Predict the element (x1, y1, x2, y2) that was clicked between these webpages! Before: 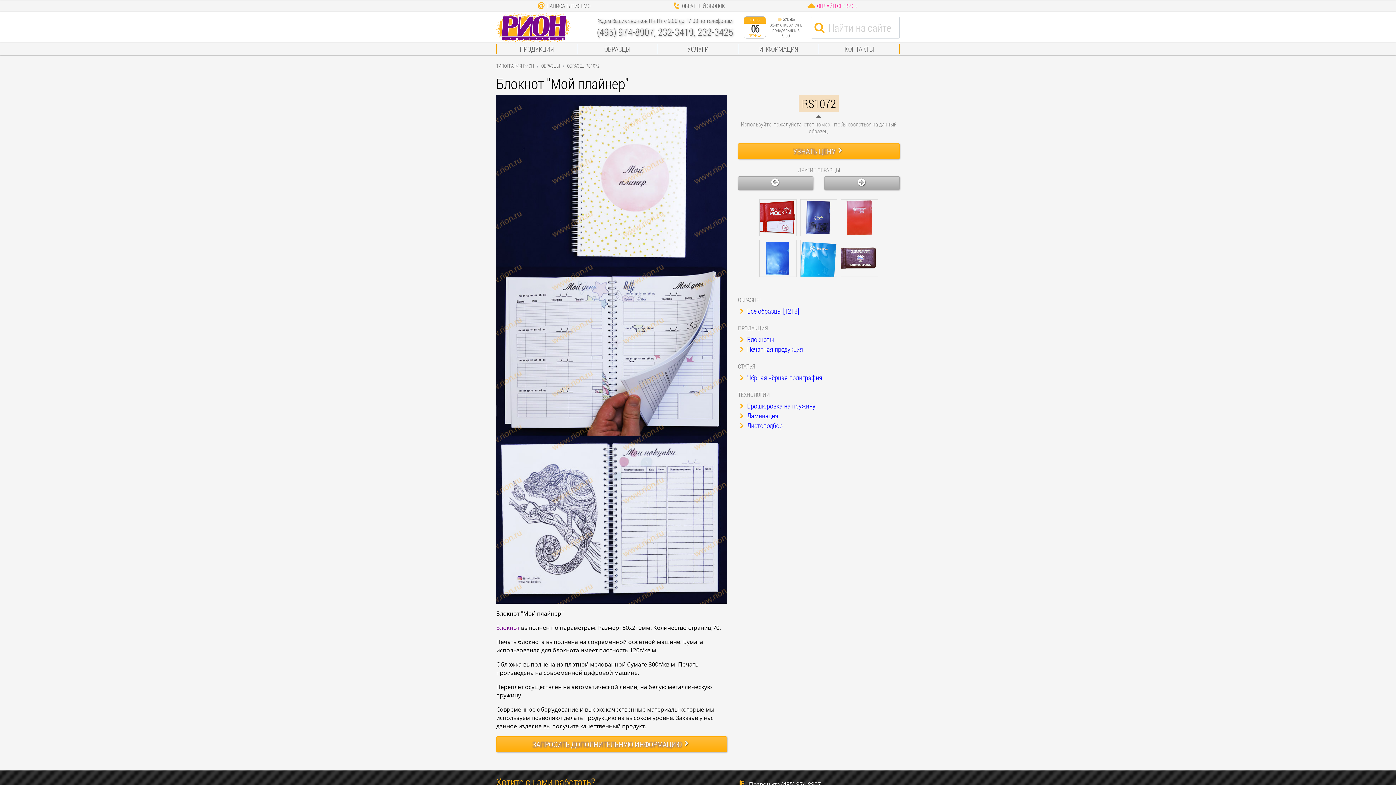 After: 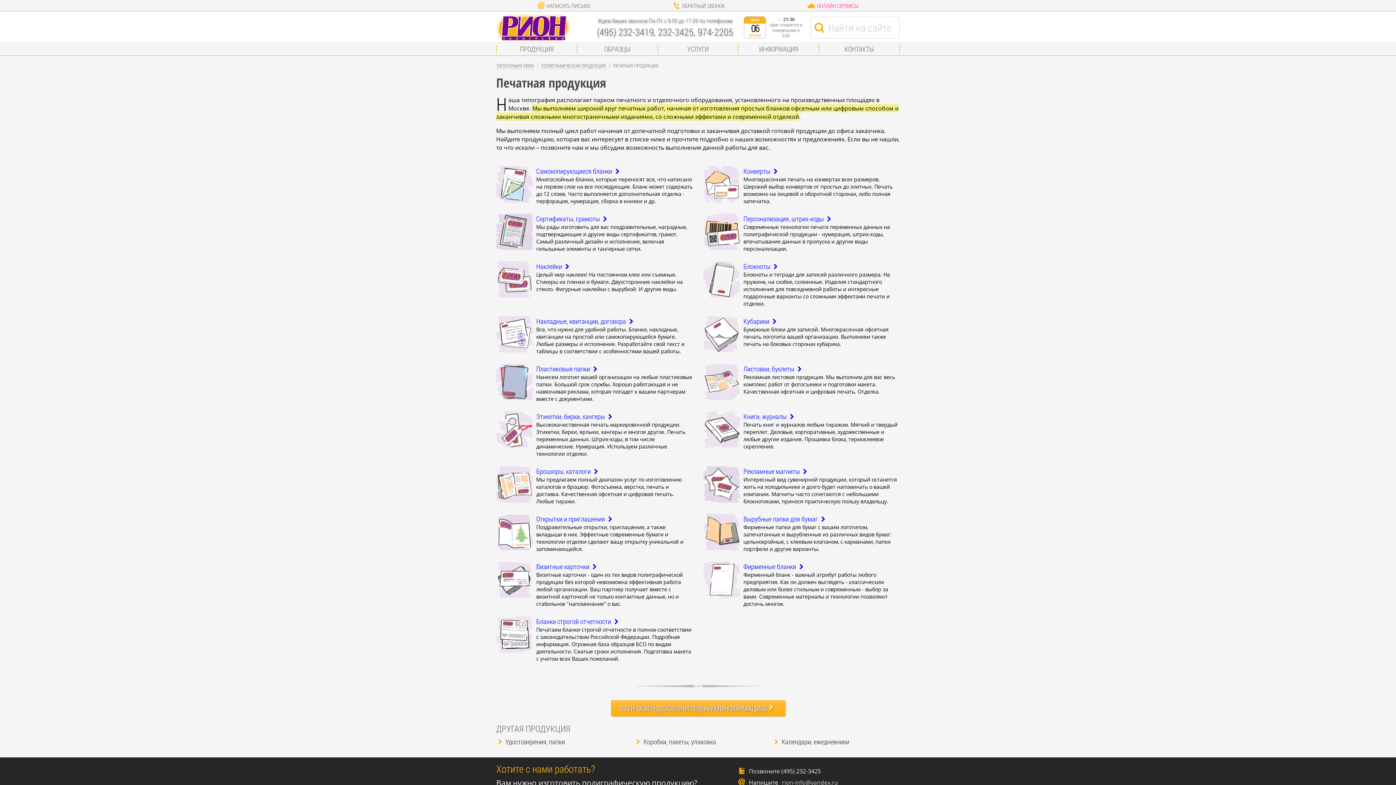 Action: label:  Печатная продукция bbox: (738, 344, 899, 354)